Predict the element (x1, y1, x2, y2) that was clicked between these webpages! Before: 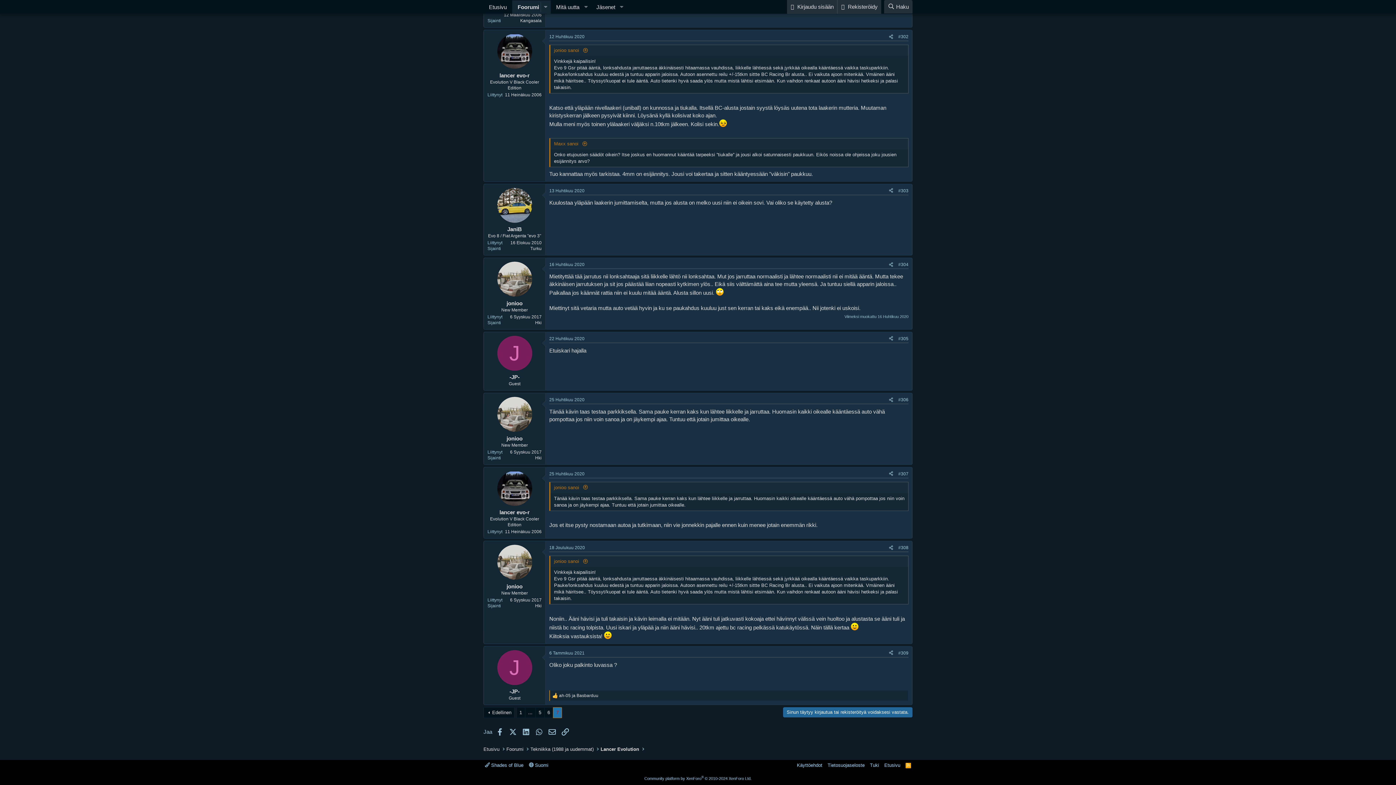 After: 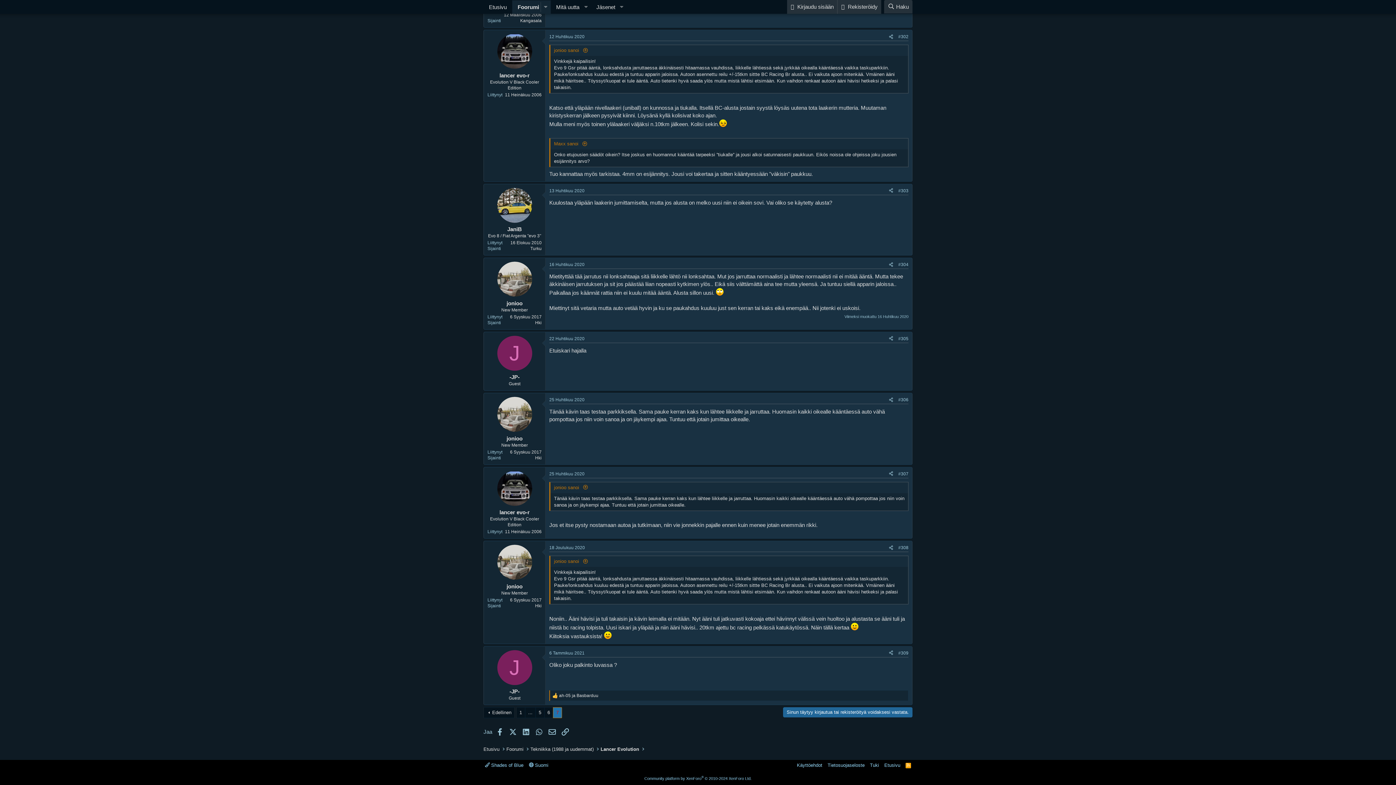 Action: label: #304 bbox: (898, 262, 908, 267)